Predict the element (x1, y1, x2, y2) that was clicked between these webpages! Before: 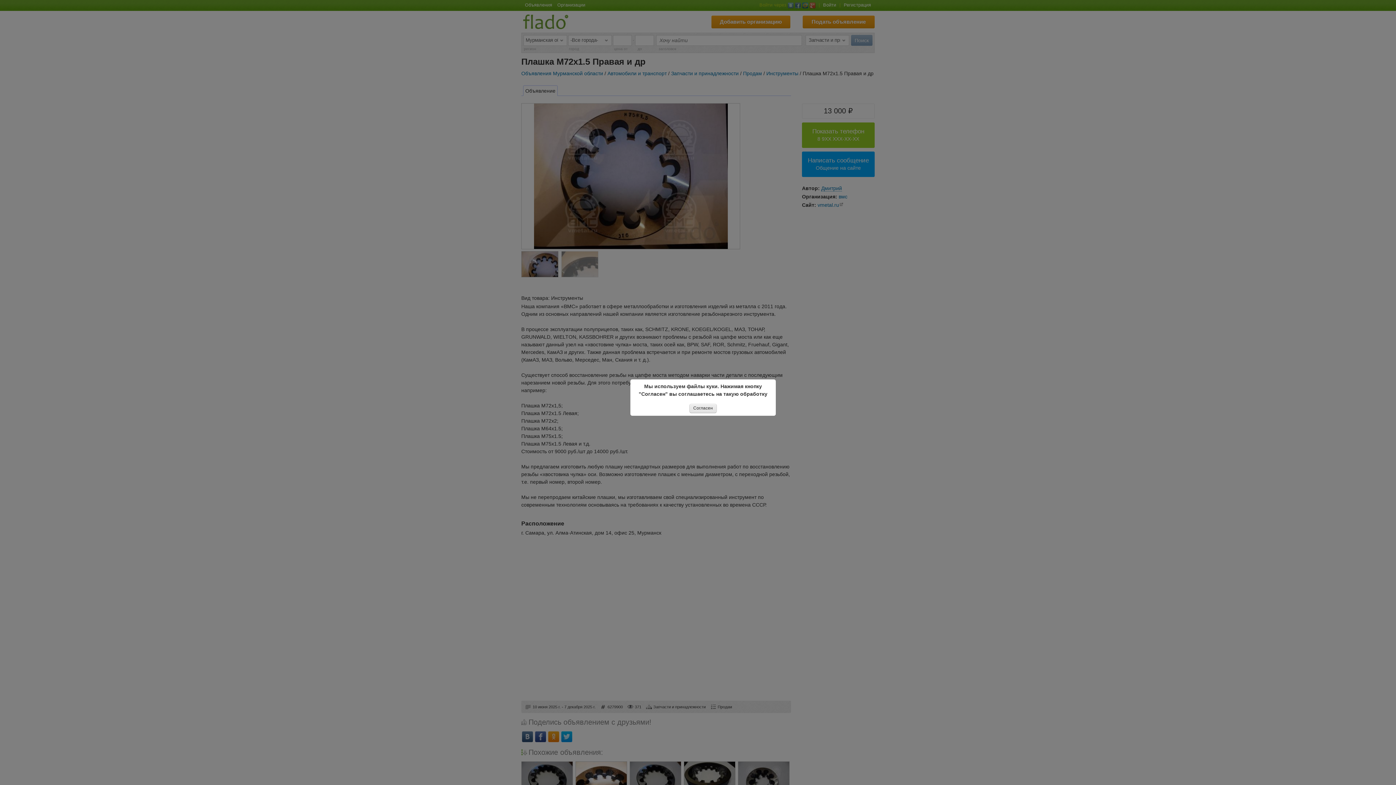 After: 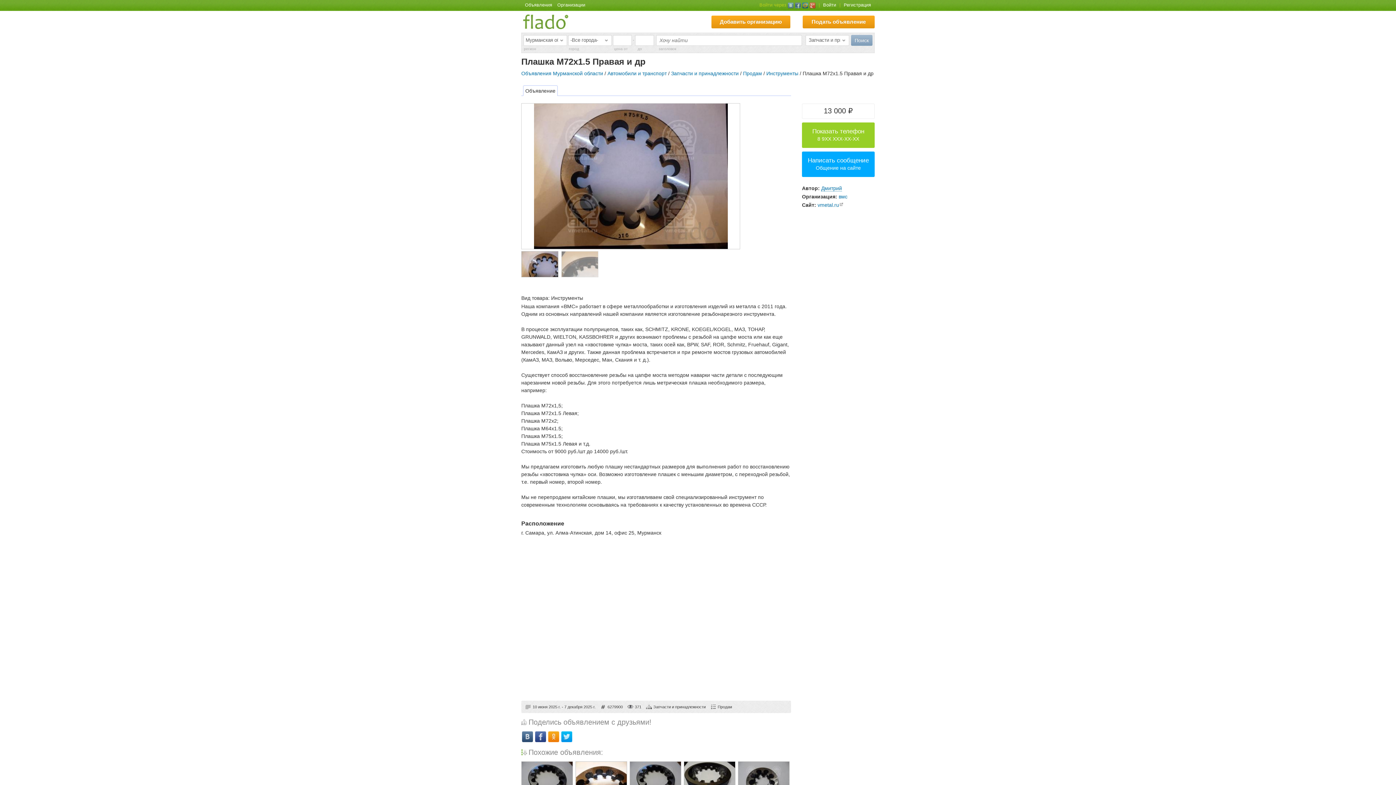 Action: bbox: (689, 403, 717, 413) label: Согласен